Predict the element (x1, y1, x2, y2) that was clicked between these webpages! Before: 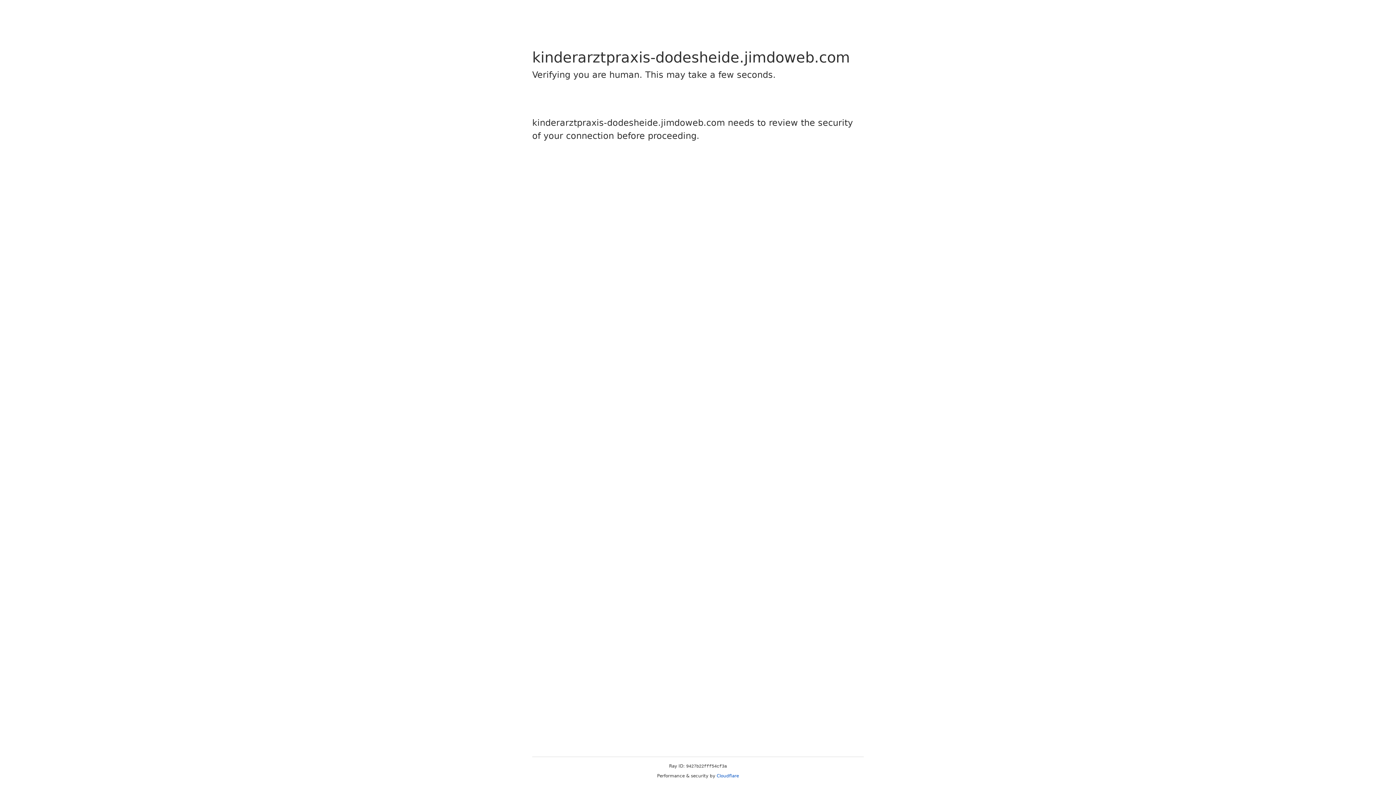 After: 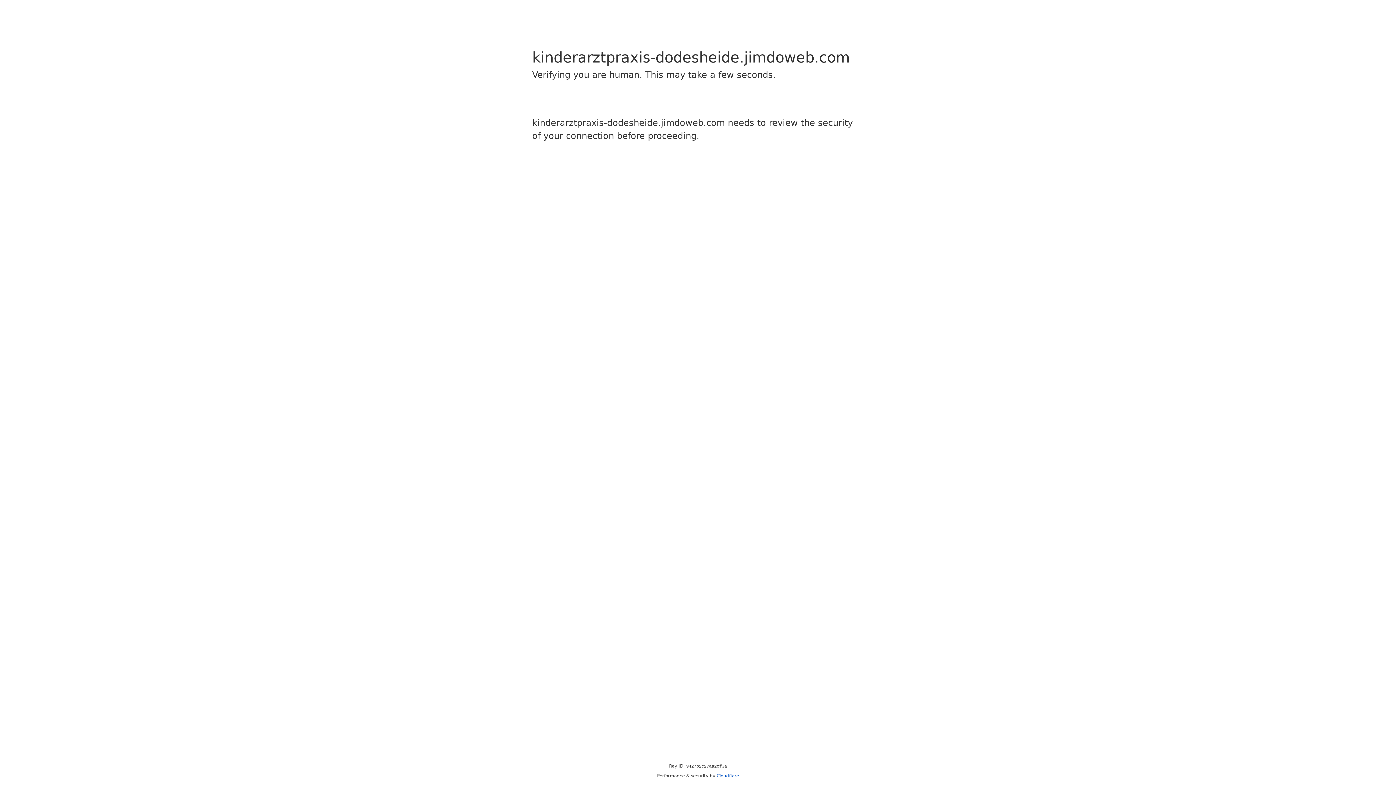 Action: label: Cloudflare bbox: (716, 773, 739, 778)